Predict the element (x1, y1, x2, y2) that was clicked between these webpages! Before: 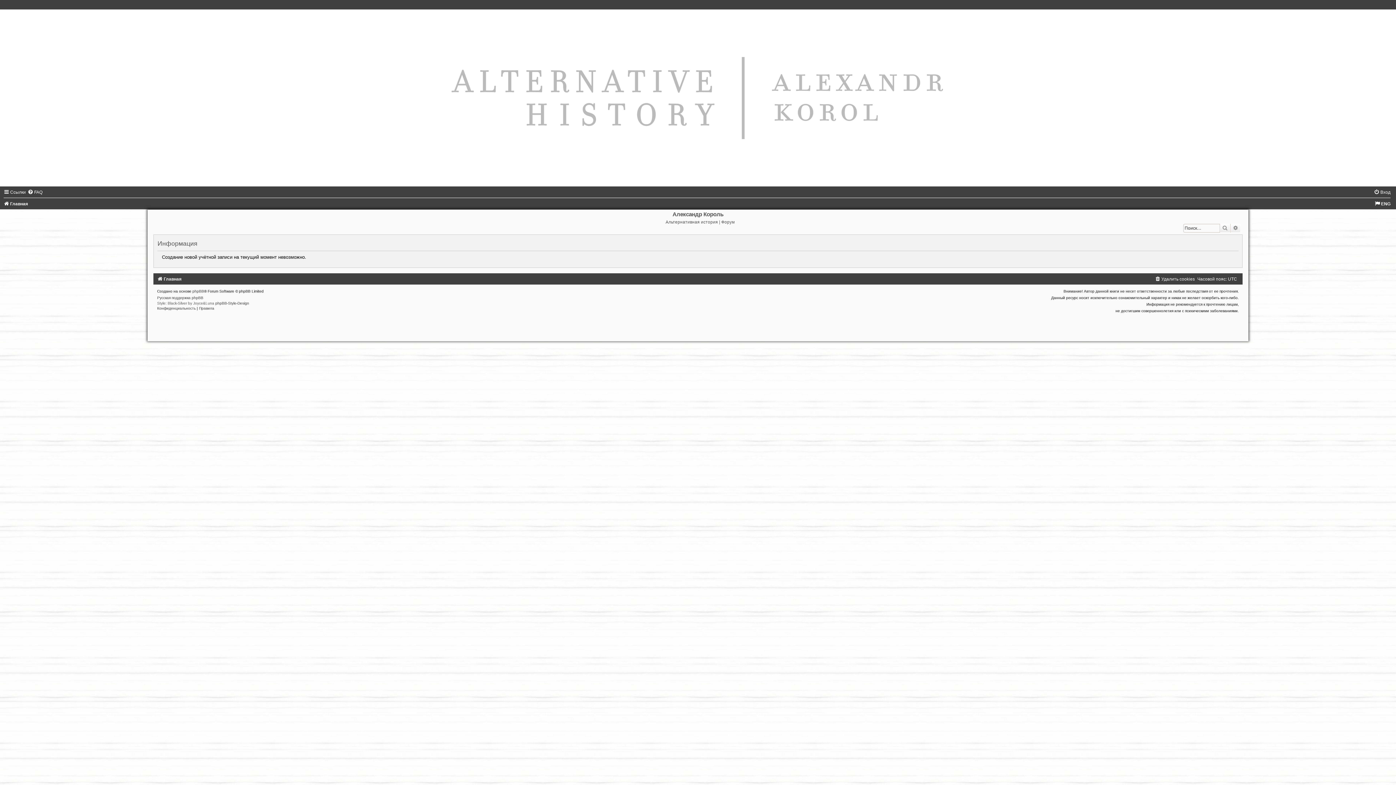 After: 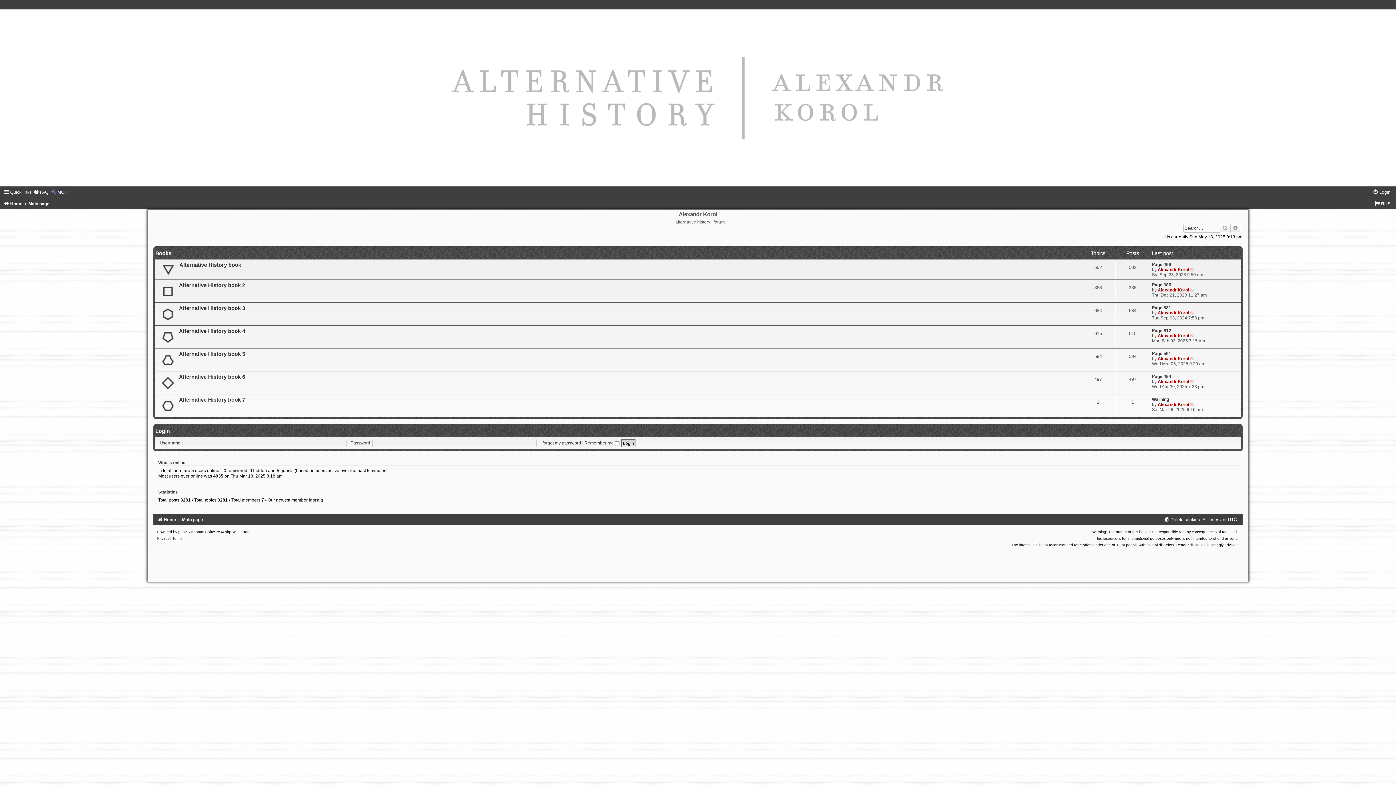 Action: label: ENG bbox: (1381, 201, 1390, 206)